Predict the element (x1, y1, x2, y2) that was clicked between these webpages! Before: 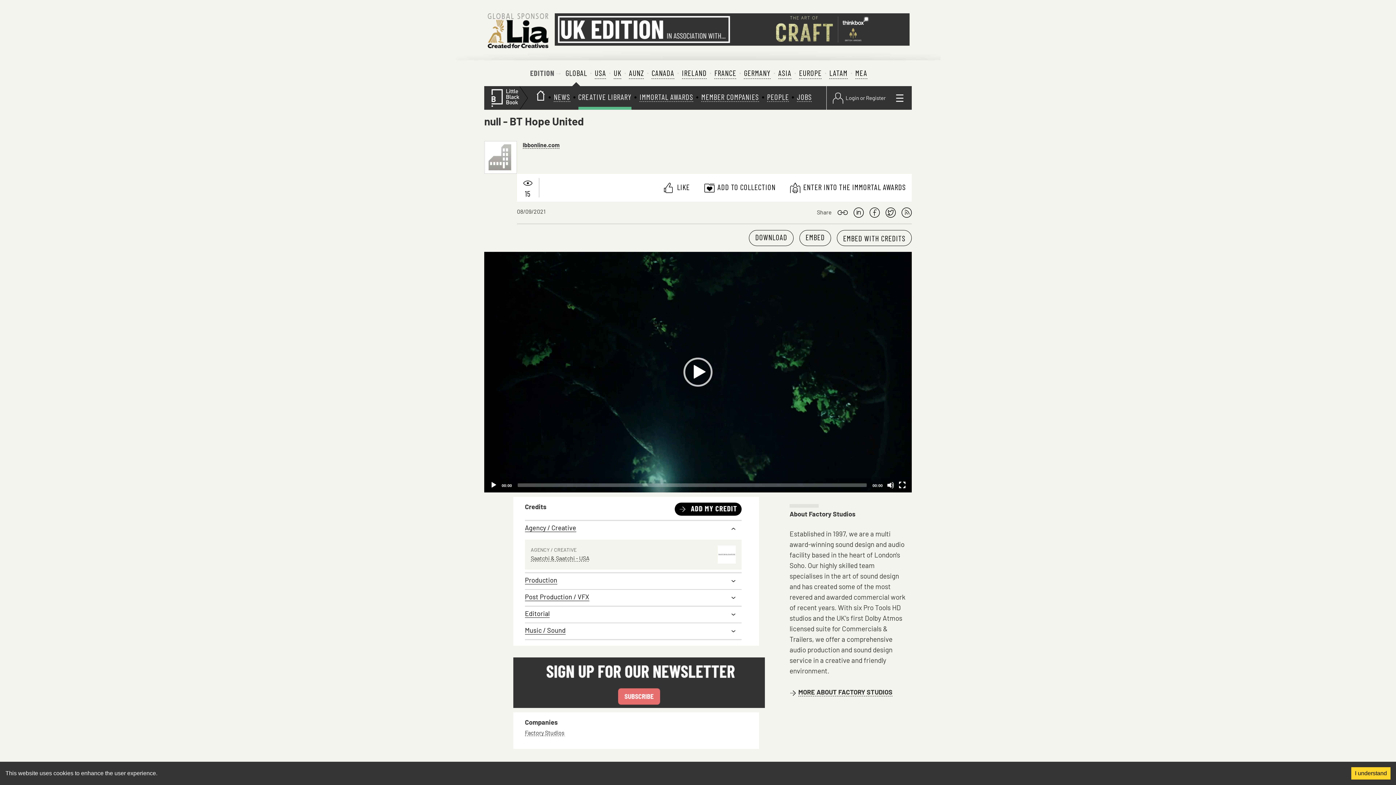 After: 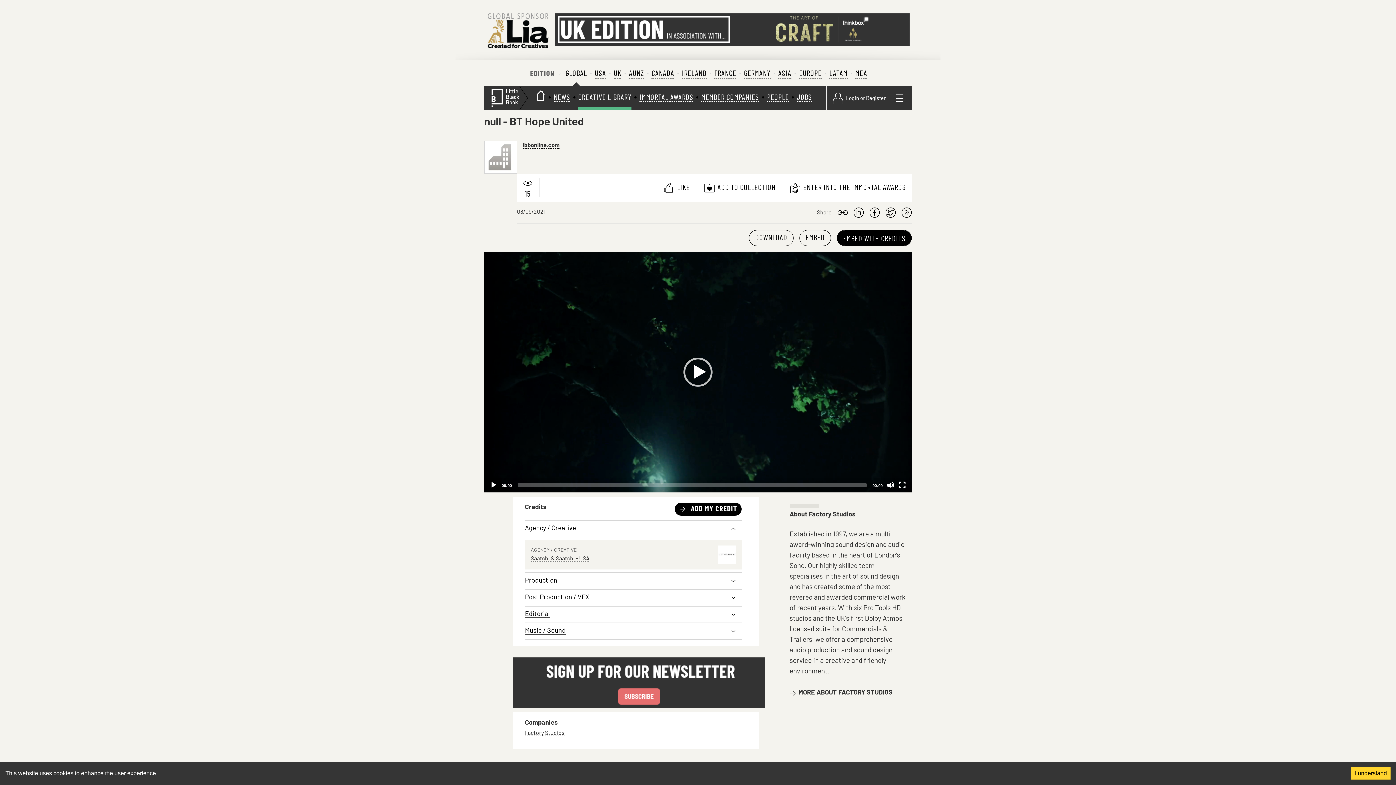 Action: label: EMBED WITH CREDITS bbox: (837, 230, 912, 246)